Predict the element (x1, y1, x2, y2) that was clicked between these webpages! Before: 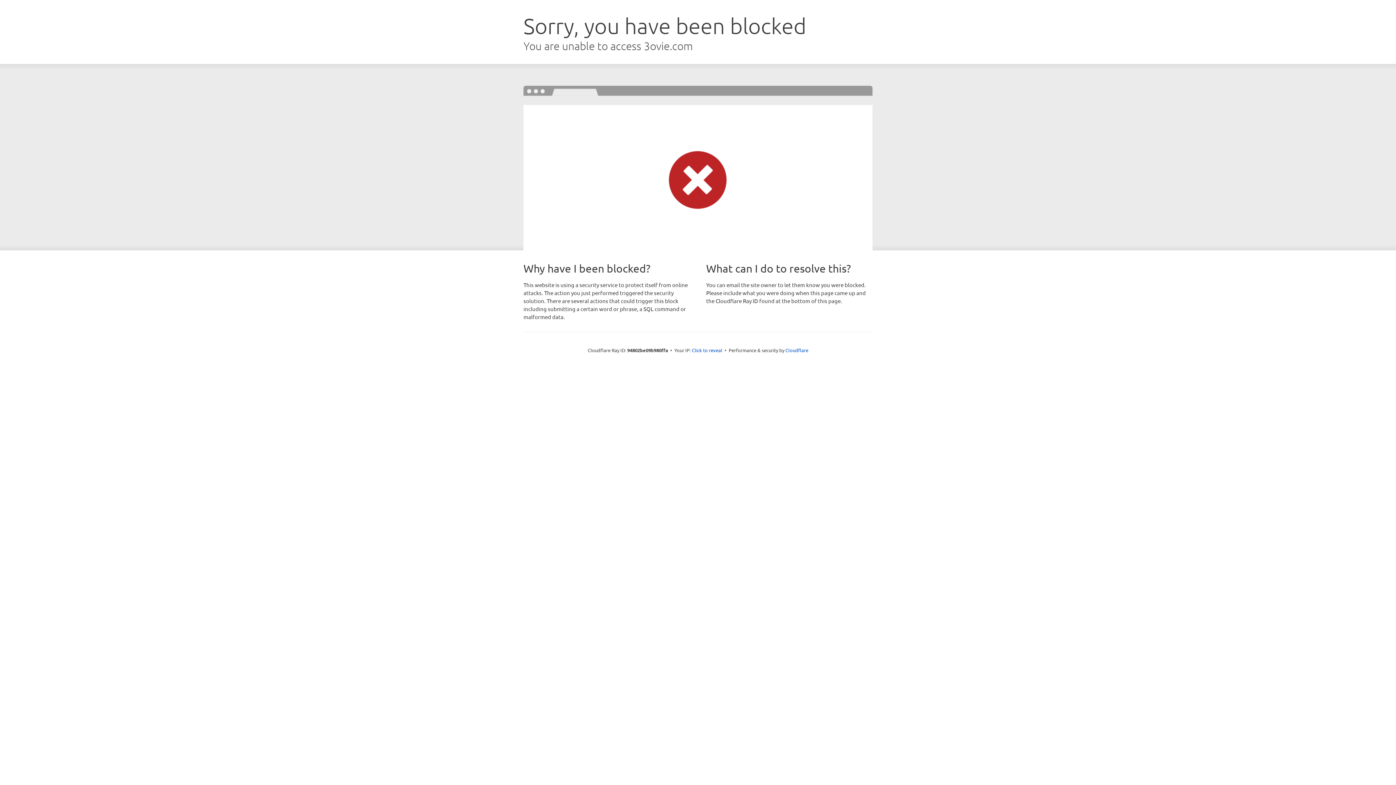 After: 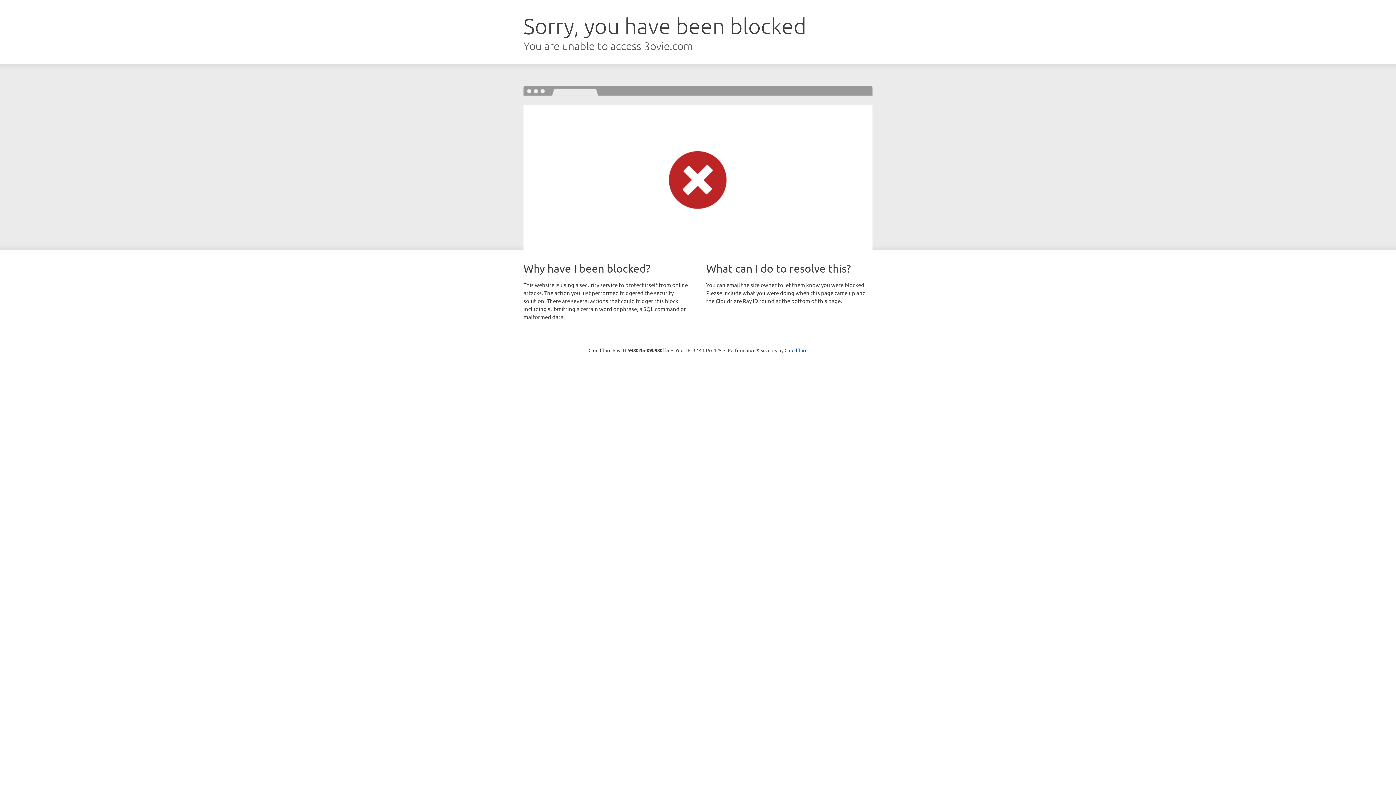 Action: label: Click to reveal bbox: (692, 346, 722, 353)